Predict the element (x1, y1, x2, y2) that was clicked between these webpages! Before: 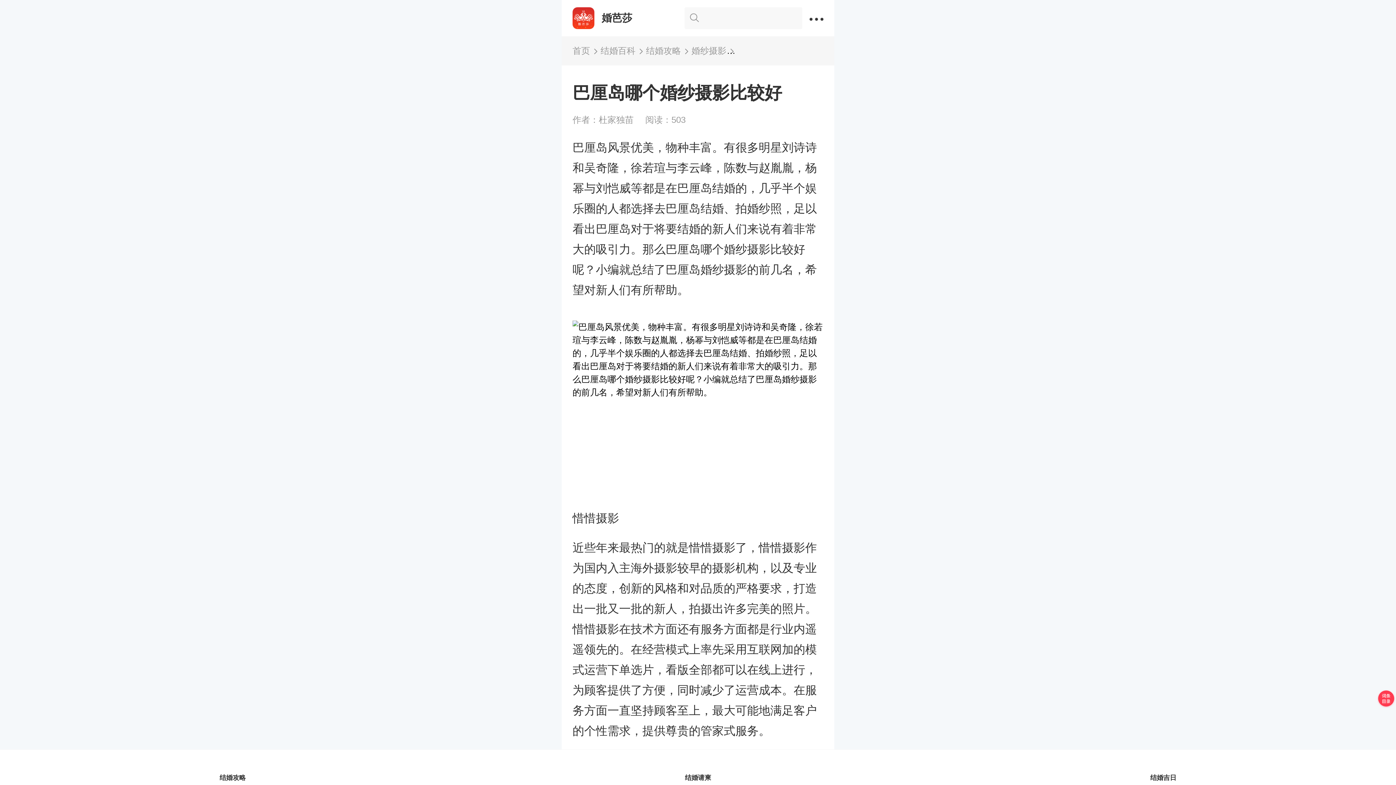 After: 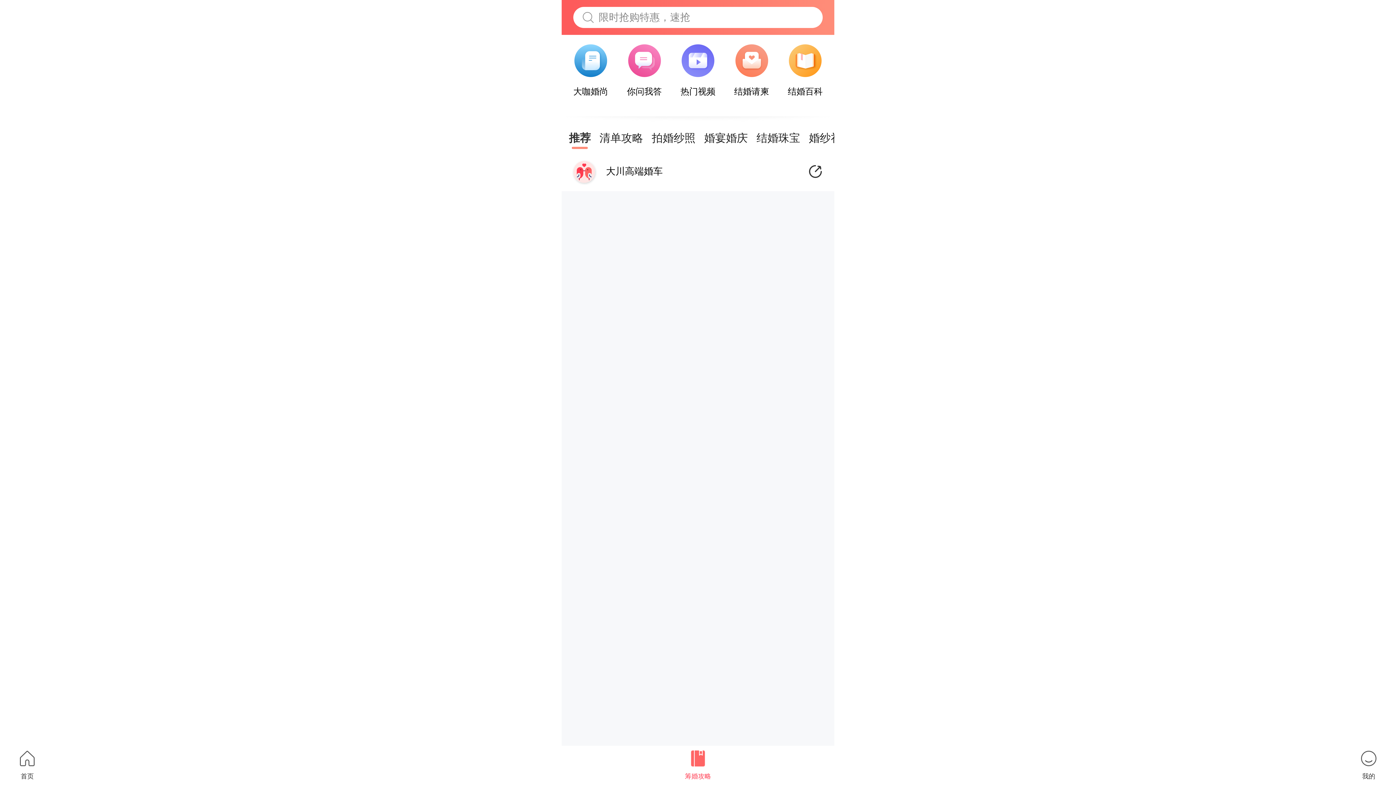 Action: bbox: (684, 7, 802, 29)